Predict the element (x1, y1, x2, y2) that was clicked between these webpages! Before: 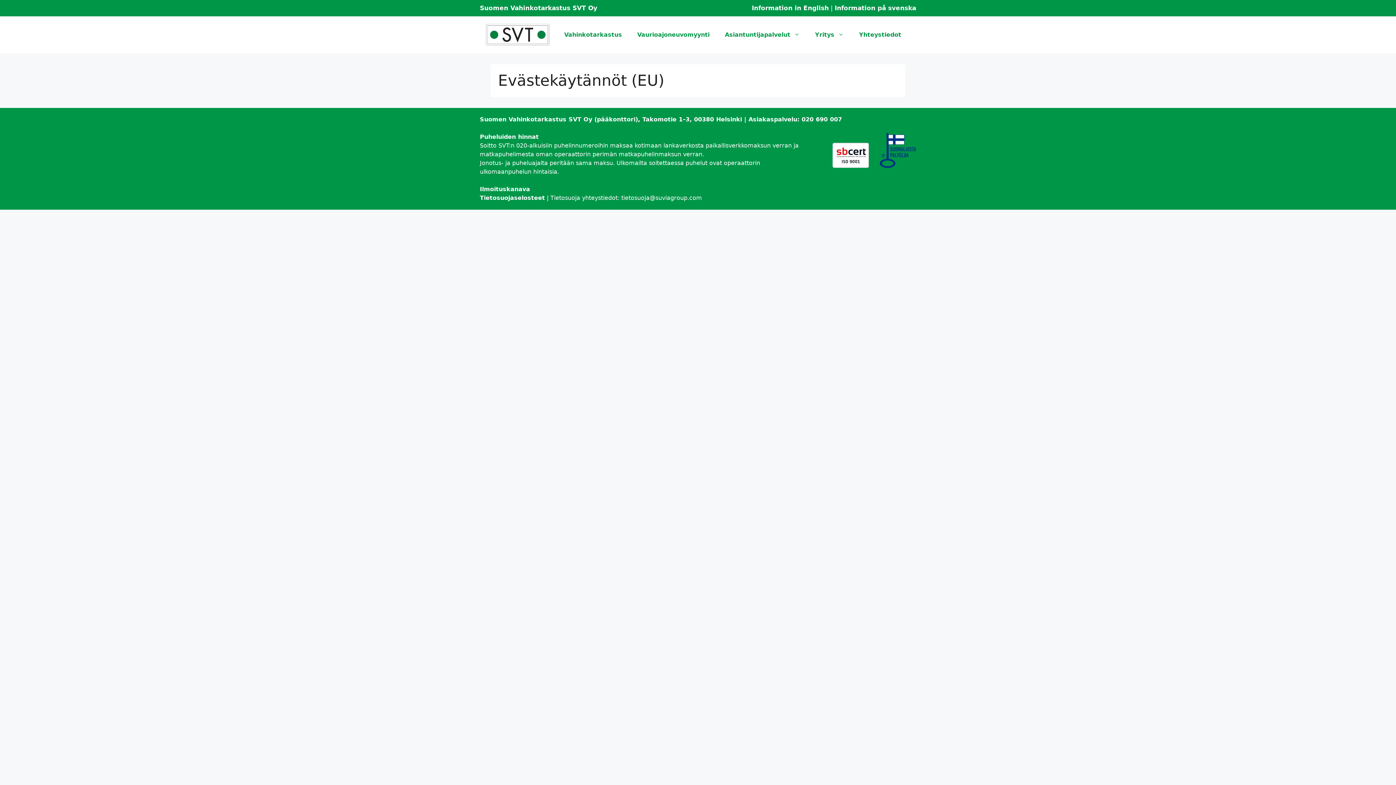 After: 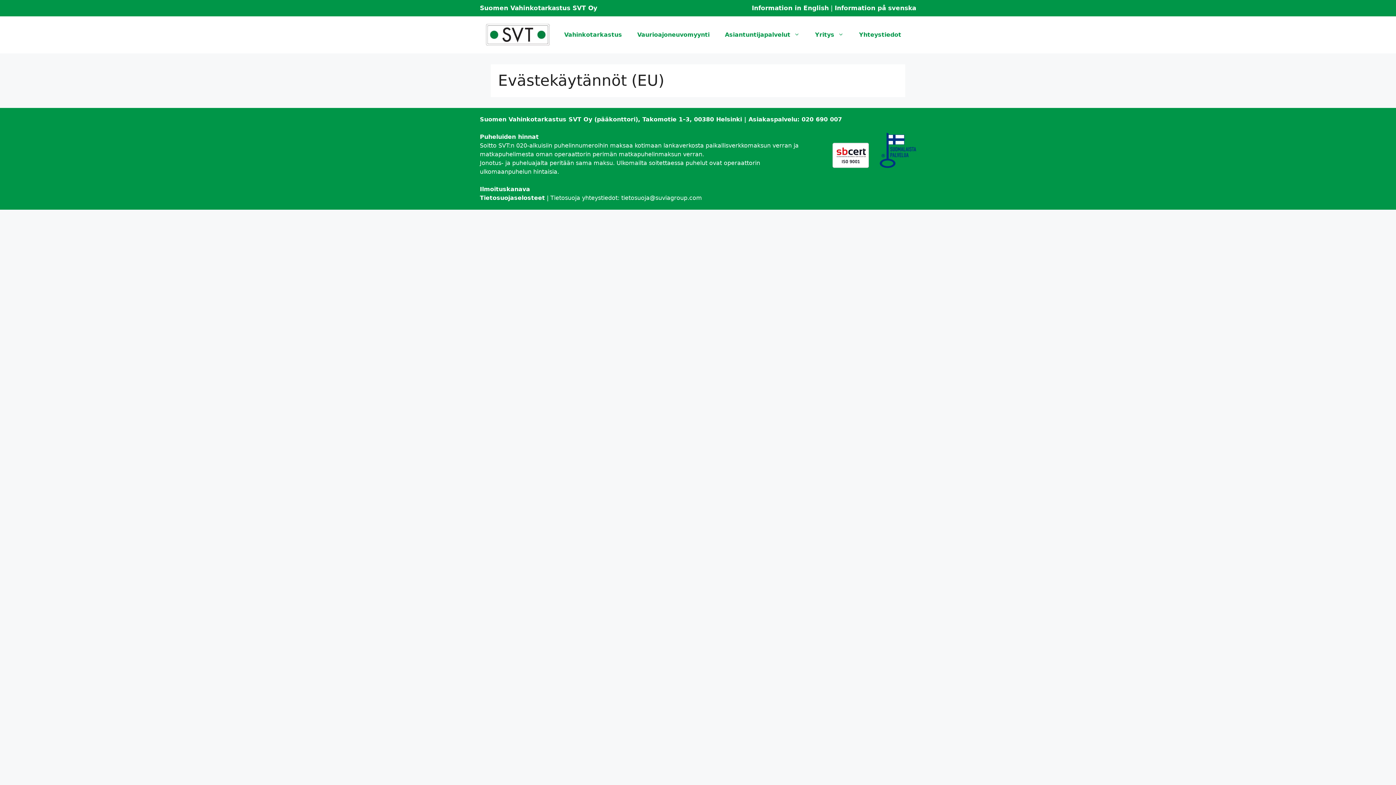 Action: label: Ilmoituskanava bbox: (480, 185, 530, 192)